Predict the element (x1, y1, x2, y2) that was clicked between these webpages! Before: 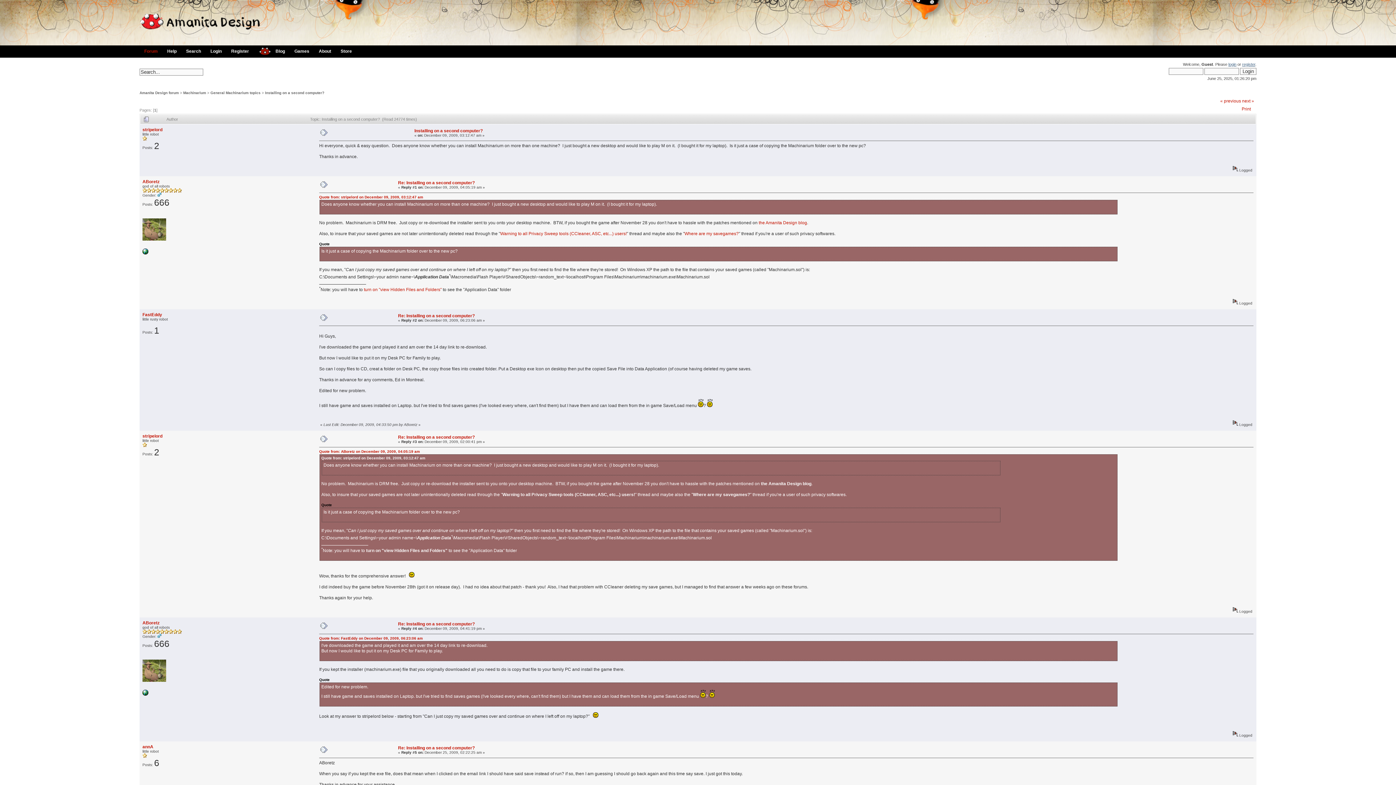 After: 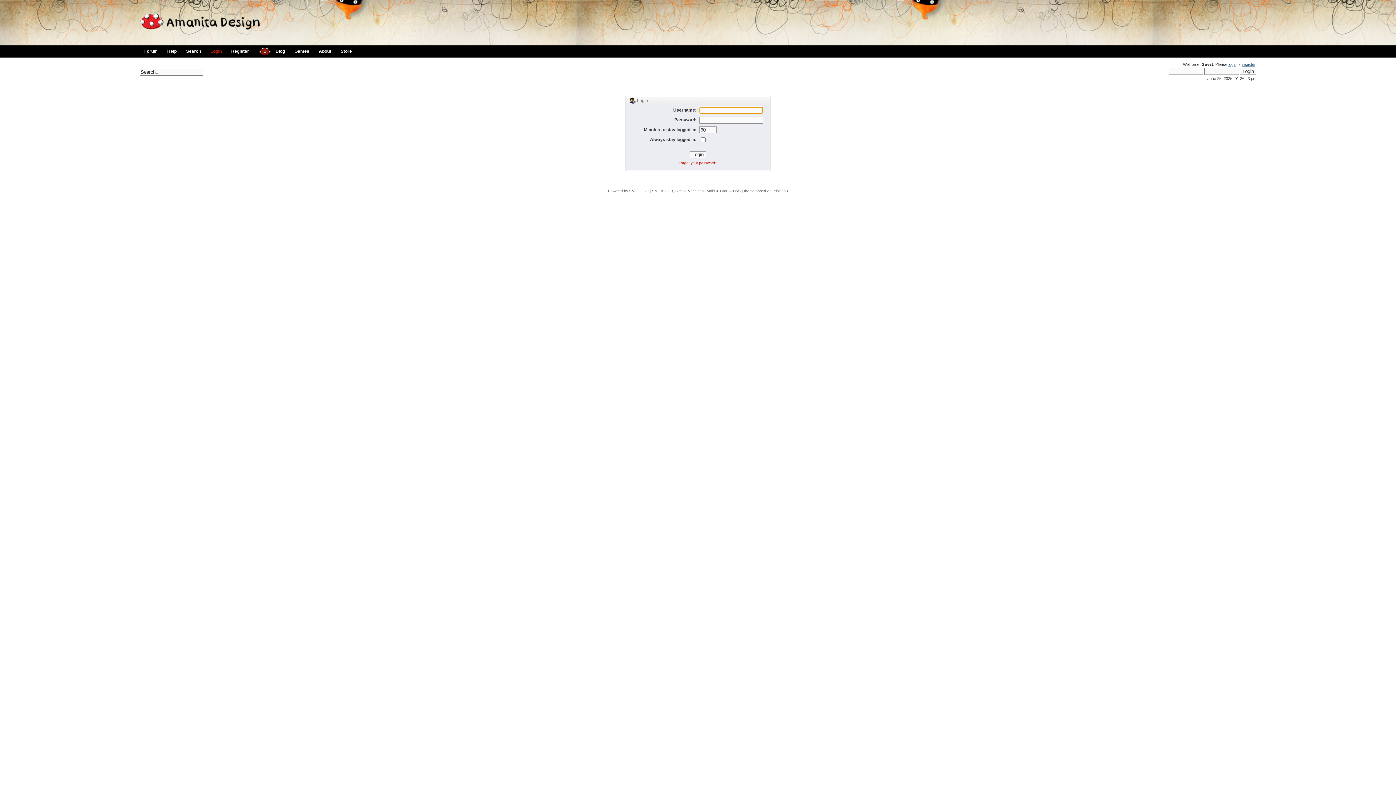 Action: label: login bbox: (1228, 62, 1236, 66)